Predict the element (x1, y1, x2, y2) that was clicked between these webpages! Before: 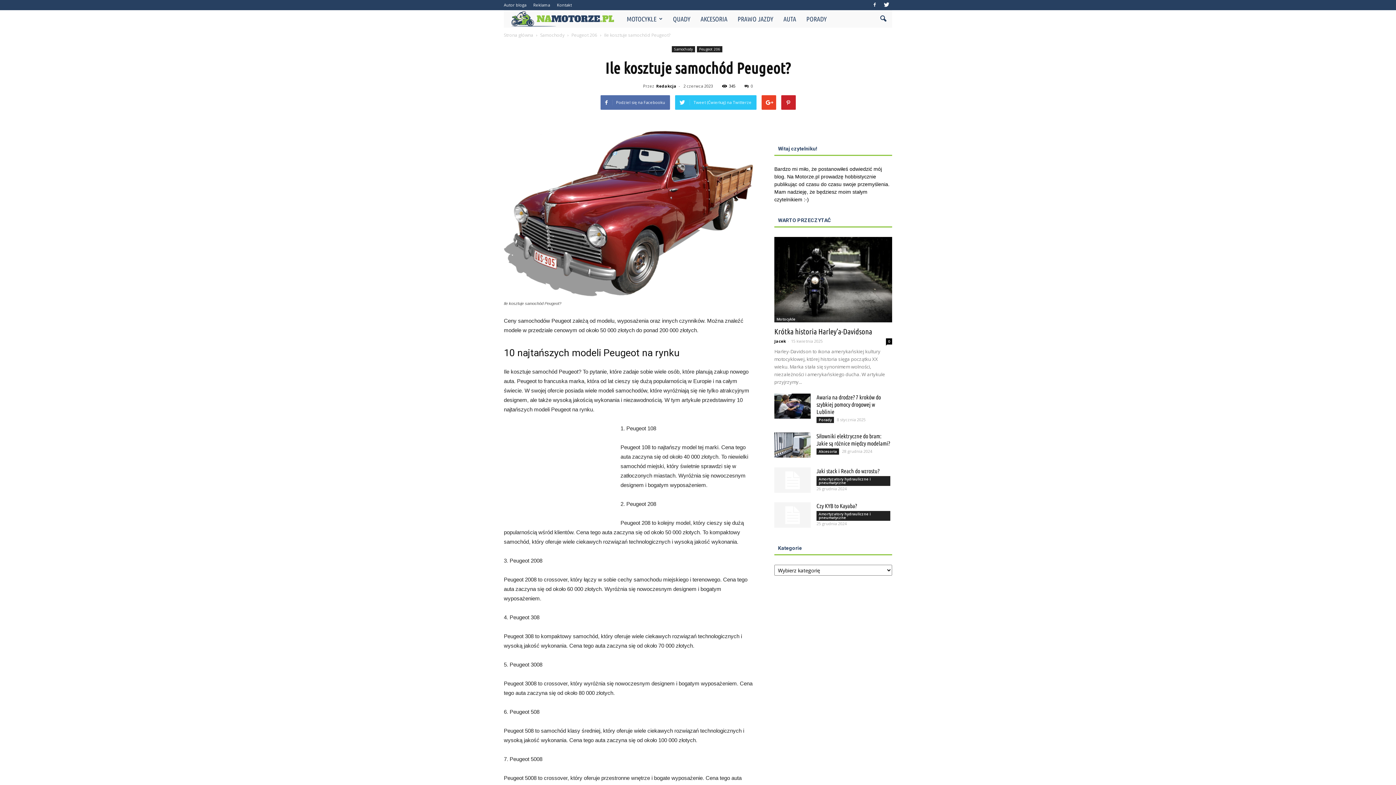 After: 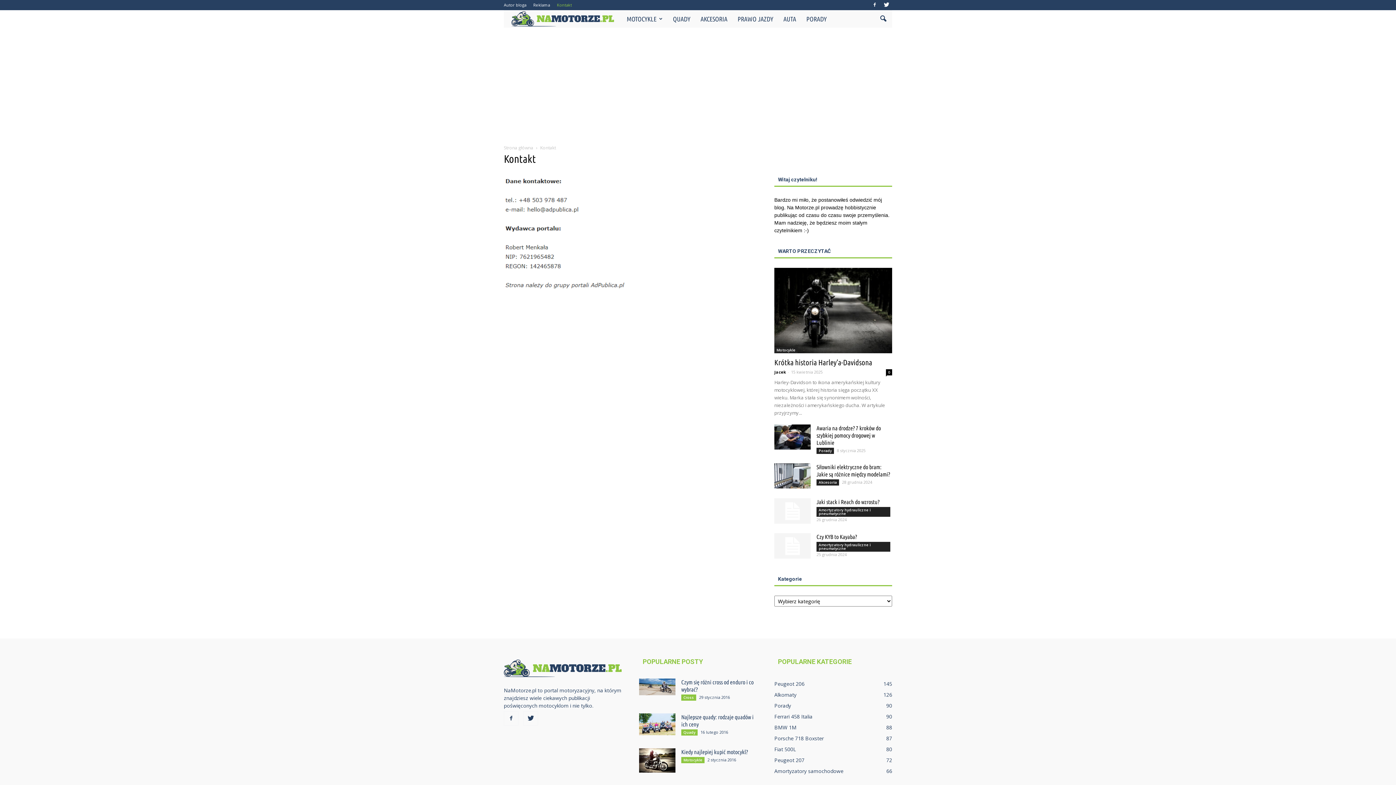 Action: label: Kontakt bbox: (557, 2, 572, 7)